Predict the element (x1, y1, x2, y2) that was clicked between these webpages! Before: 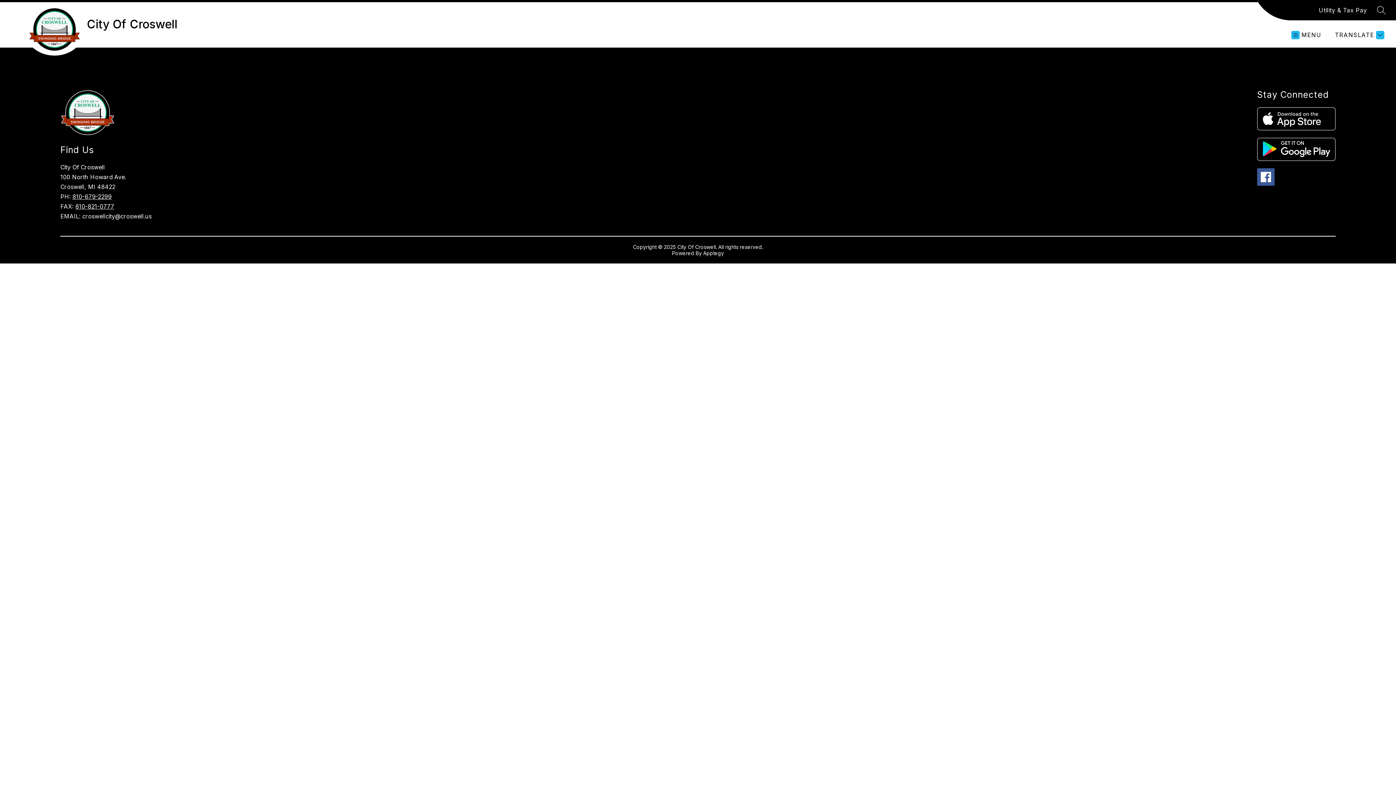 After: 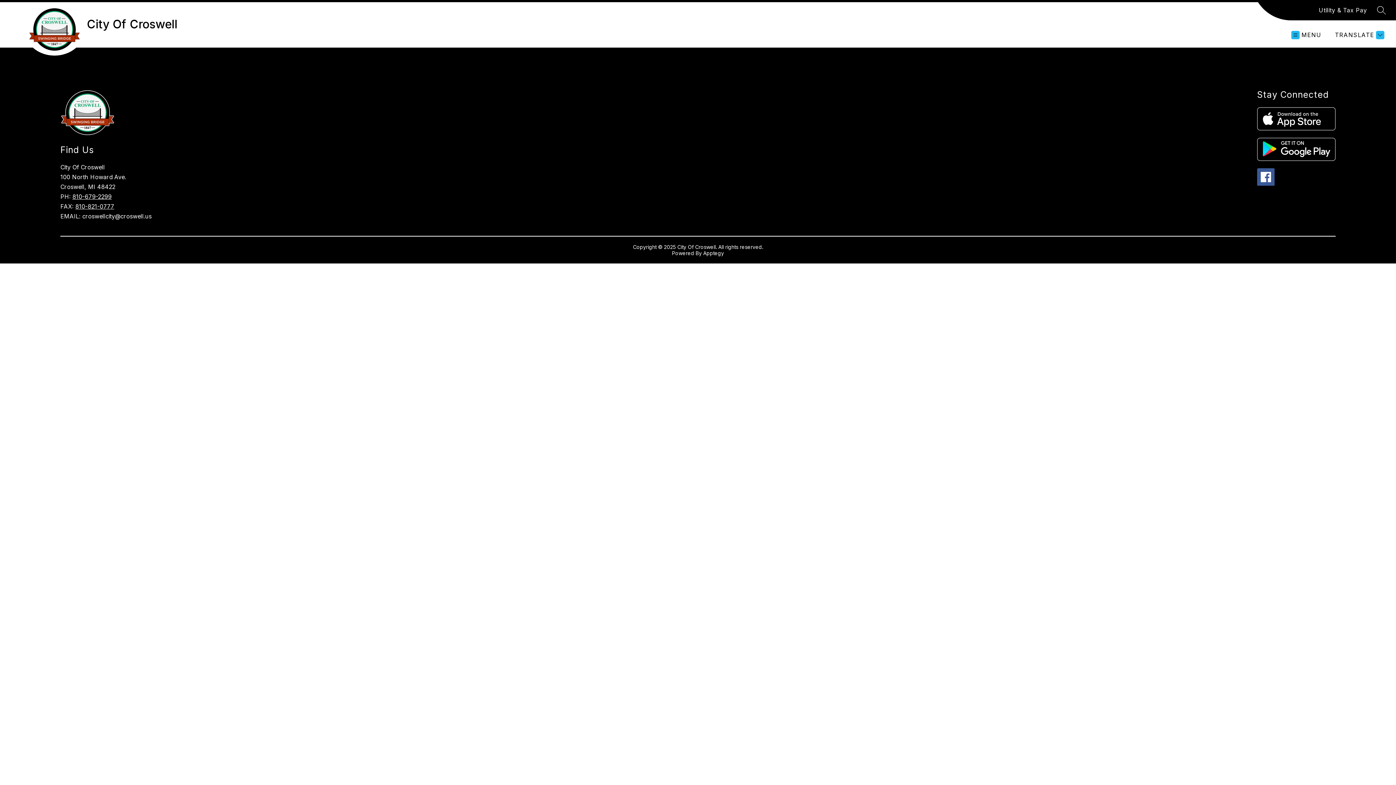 Action: label: 810-679-2299 bbox: (72, 193, 111, 200)